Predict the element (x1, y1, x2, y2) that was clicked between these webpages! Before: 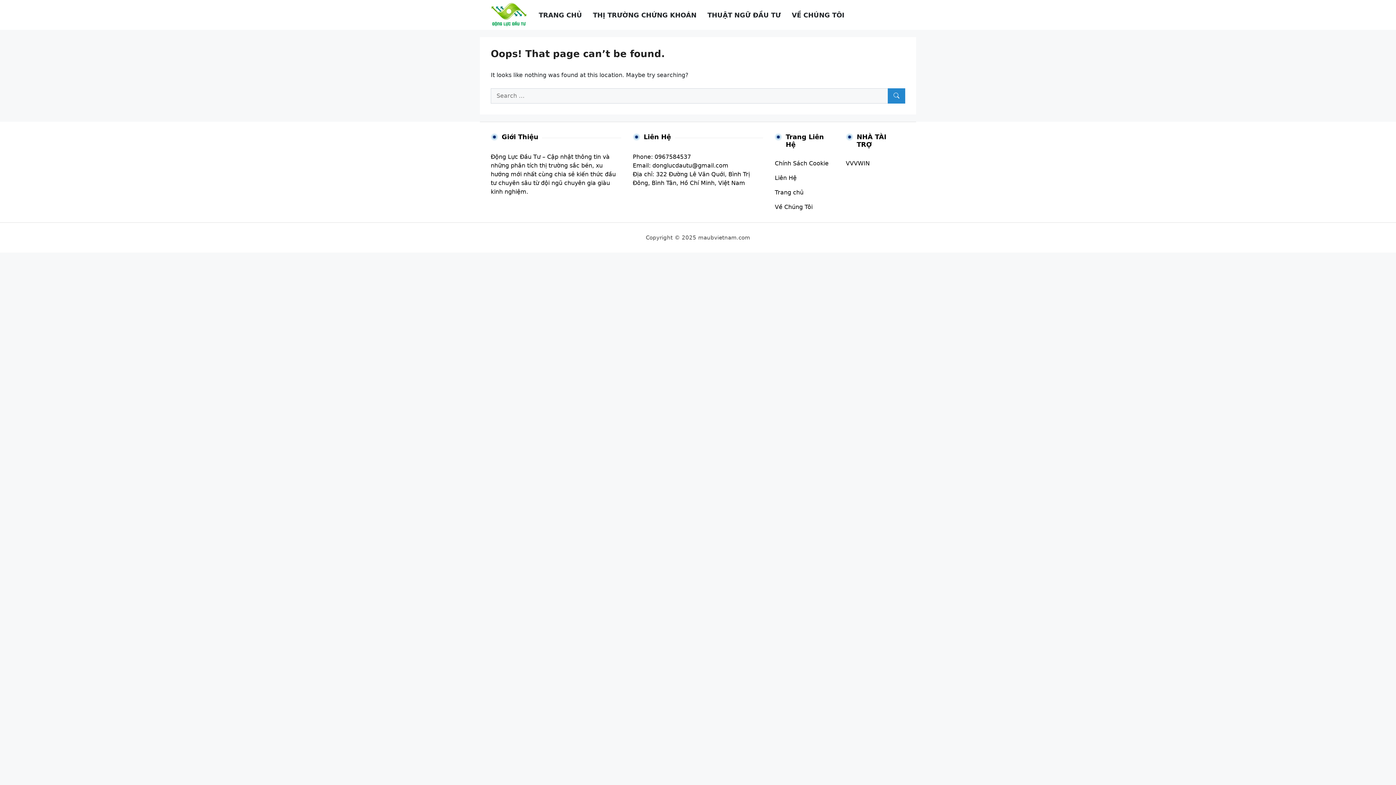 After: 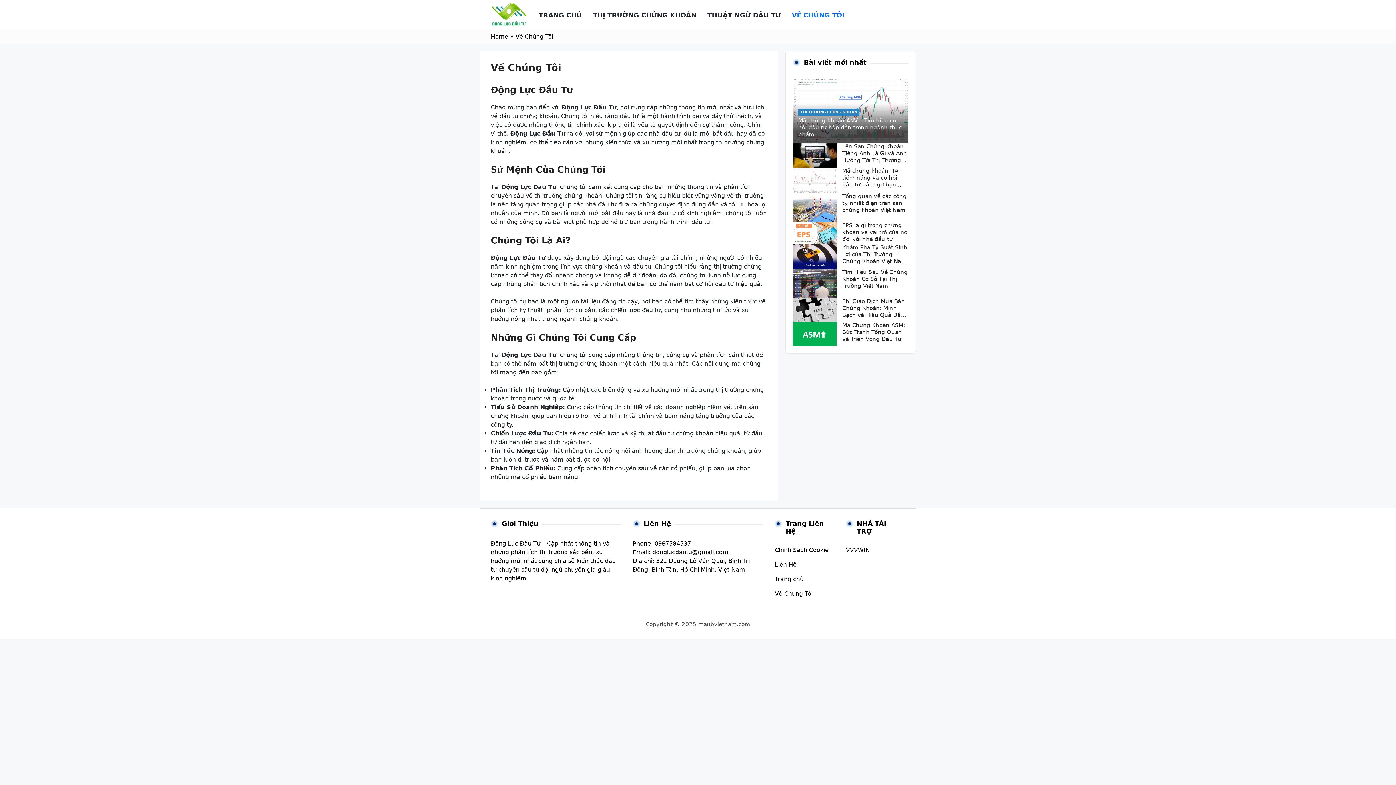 Action: label: Về Chúng Tôi bbox: (775, 203, 812, 210)